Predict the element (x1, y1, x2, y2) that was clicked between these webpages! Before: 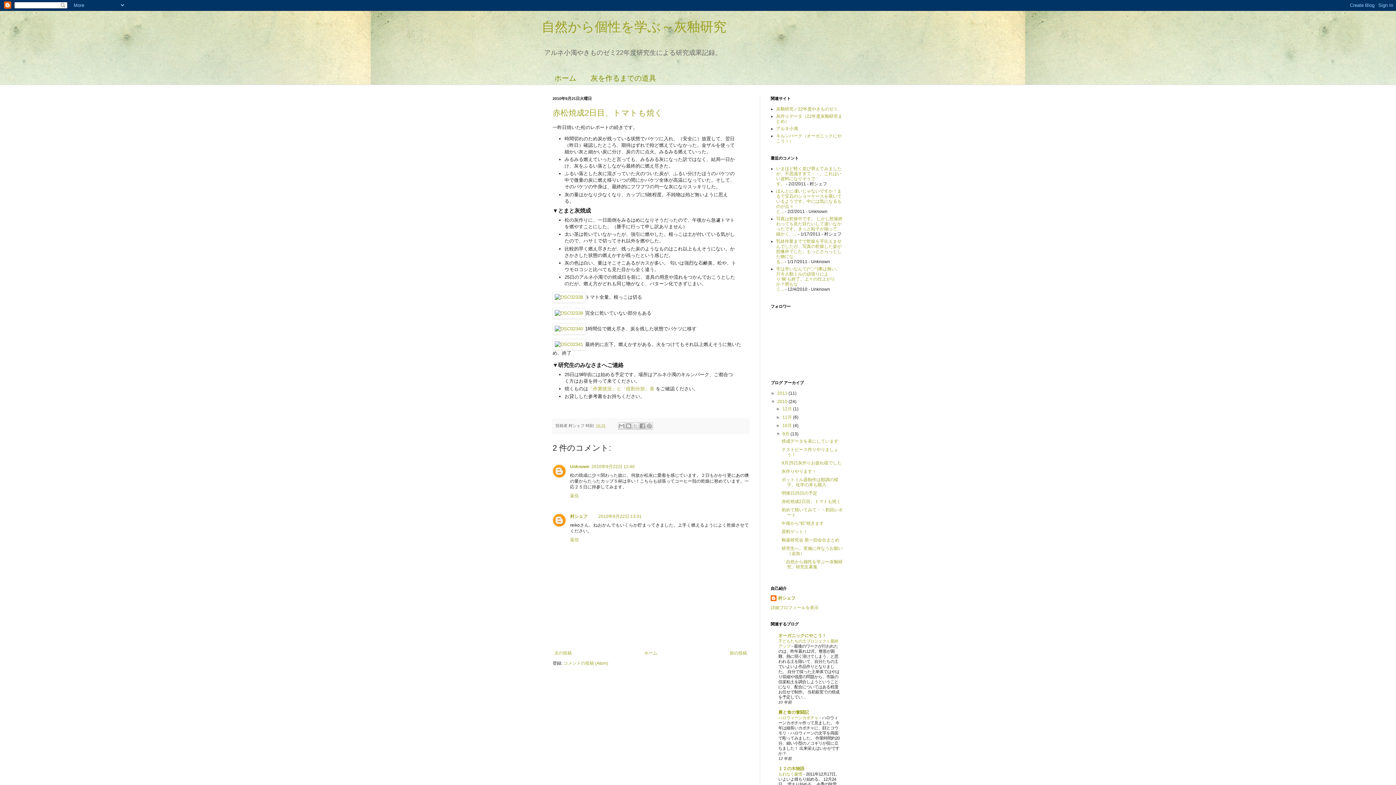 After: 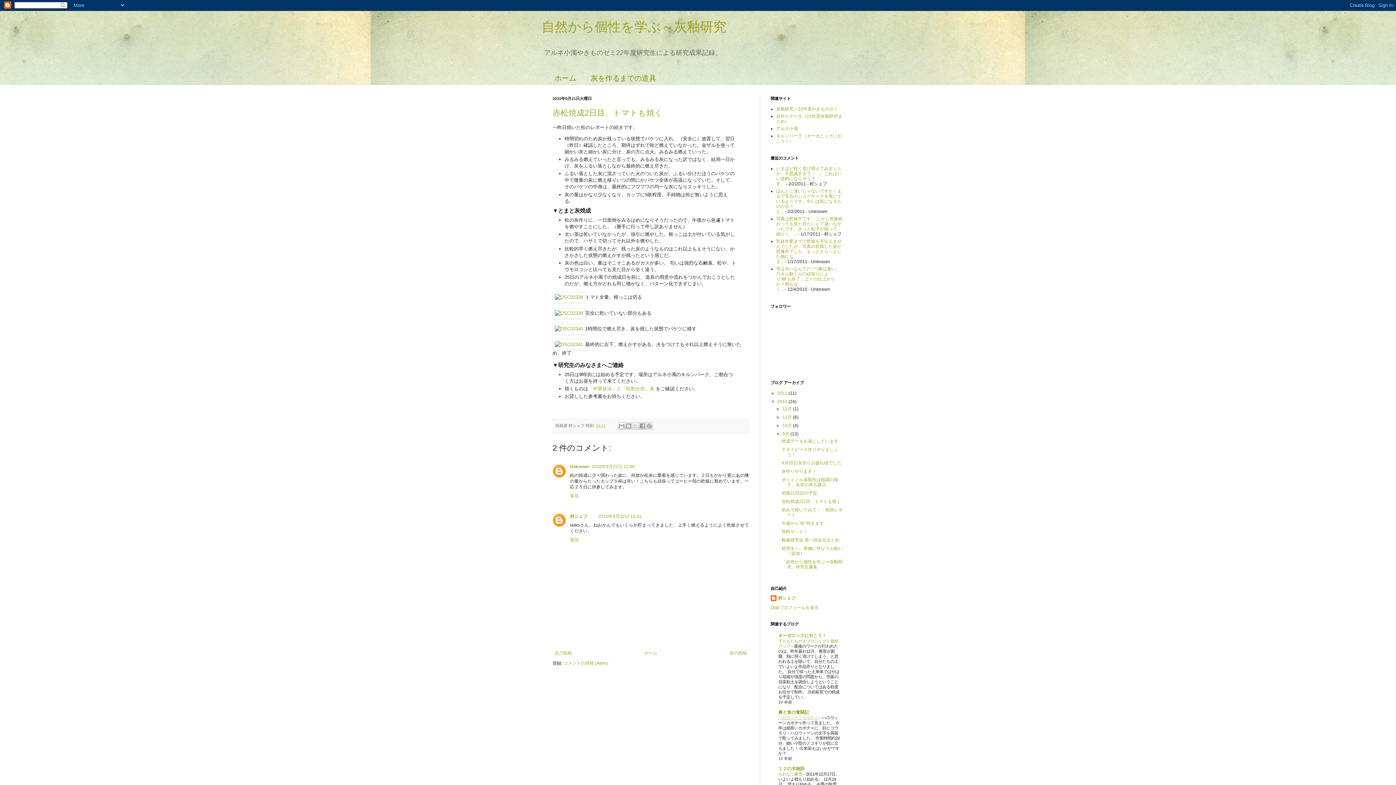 Action: label: ハロウィーンカボチャ  bbox: (778, 716, 819, 720)